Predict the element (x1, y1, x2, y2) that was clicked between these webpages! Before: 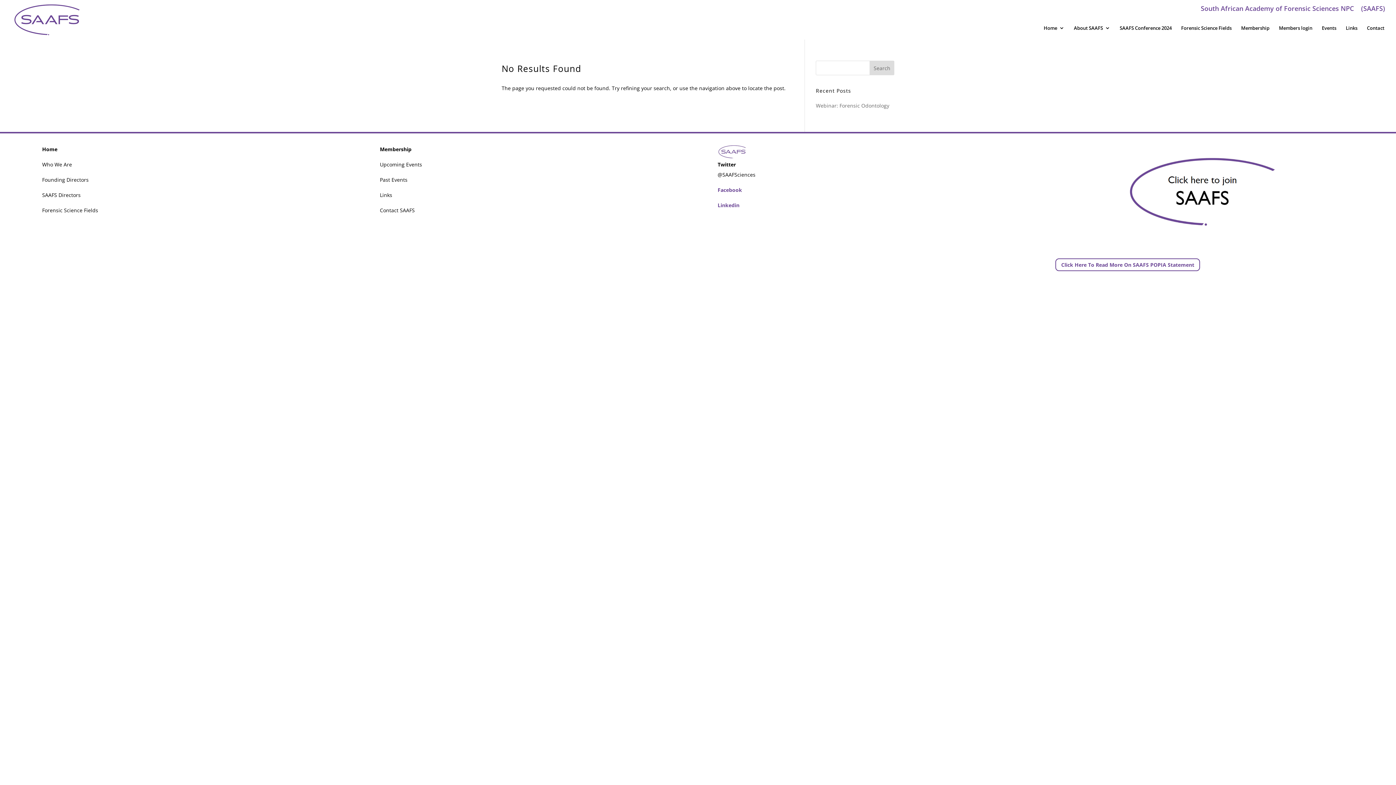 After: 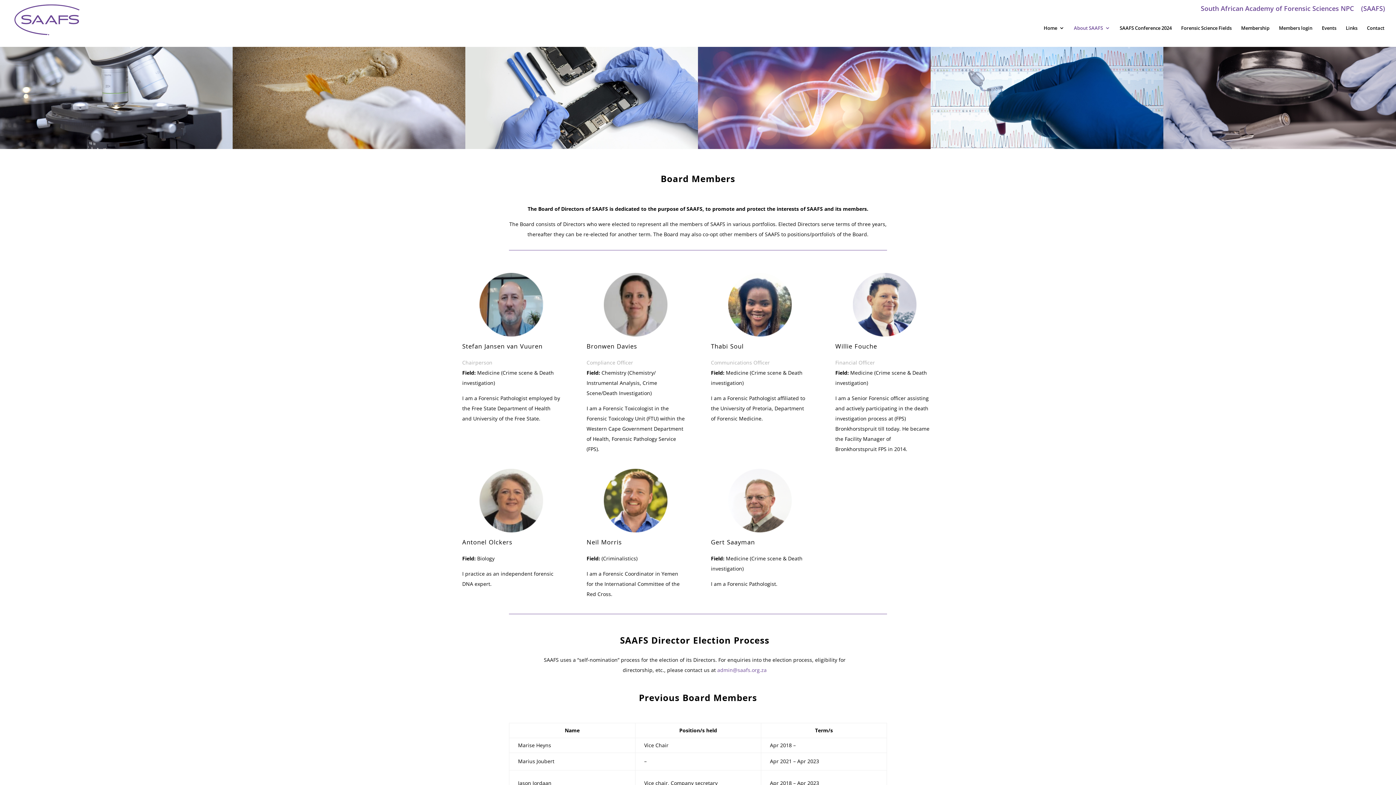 Action: bbox: (42, 191, 80, 198) label: SAAFS Directors